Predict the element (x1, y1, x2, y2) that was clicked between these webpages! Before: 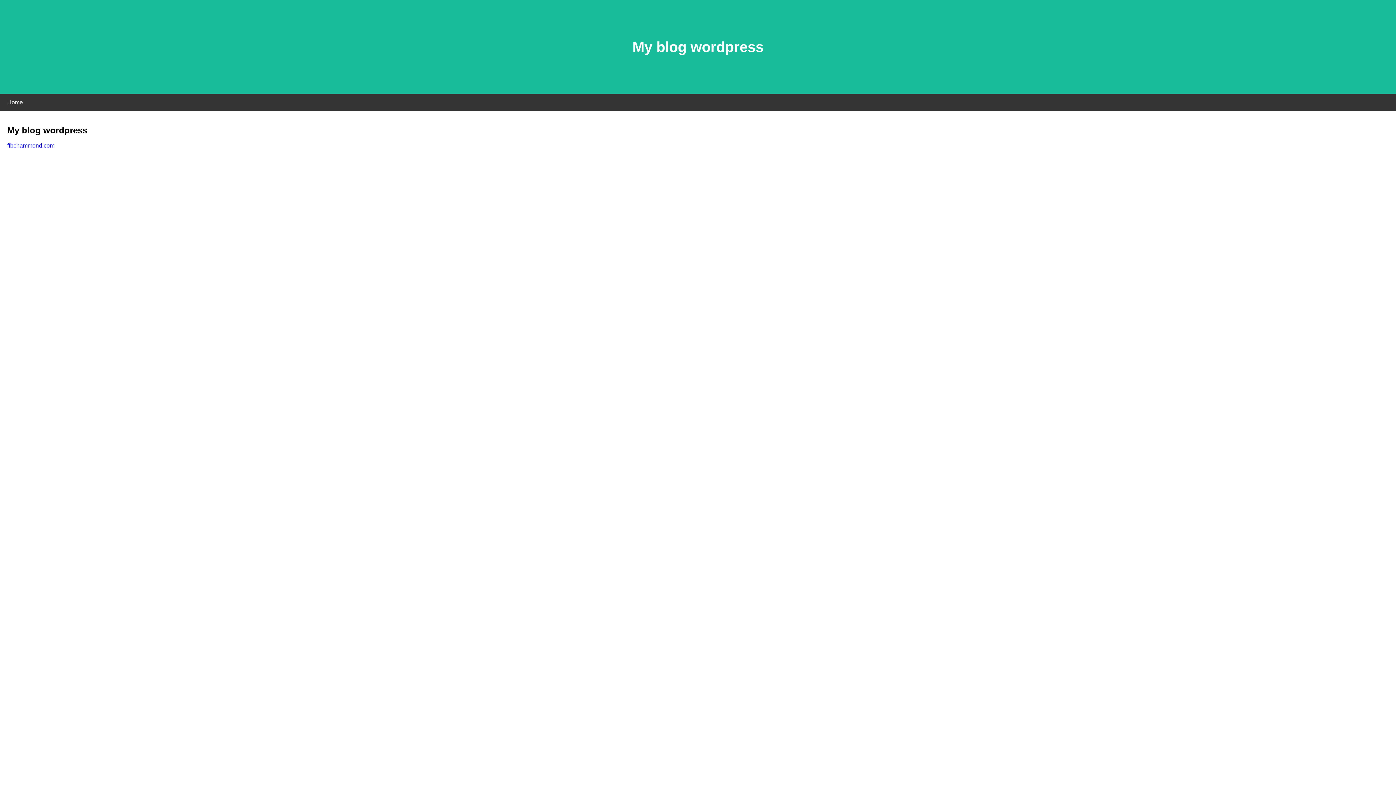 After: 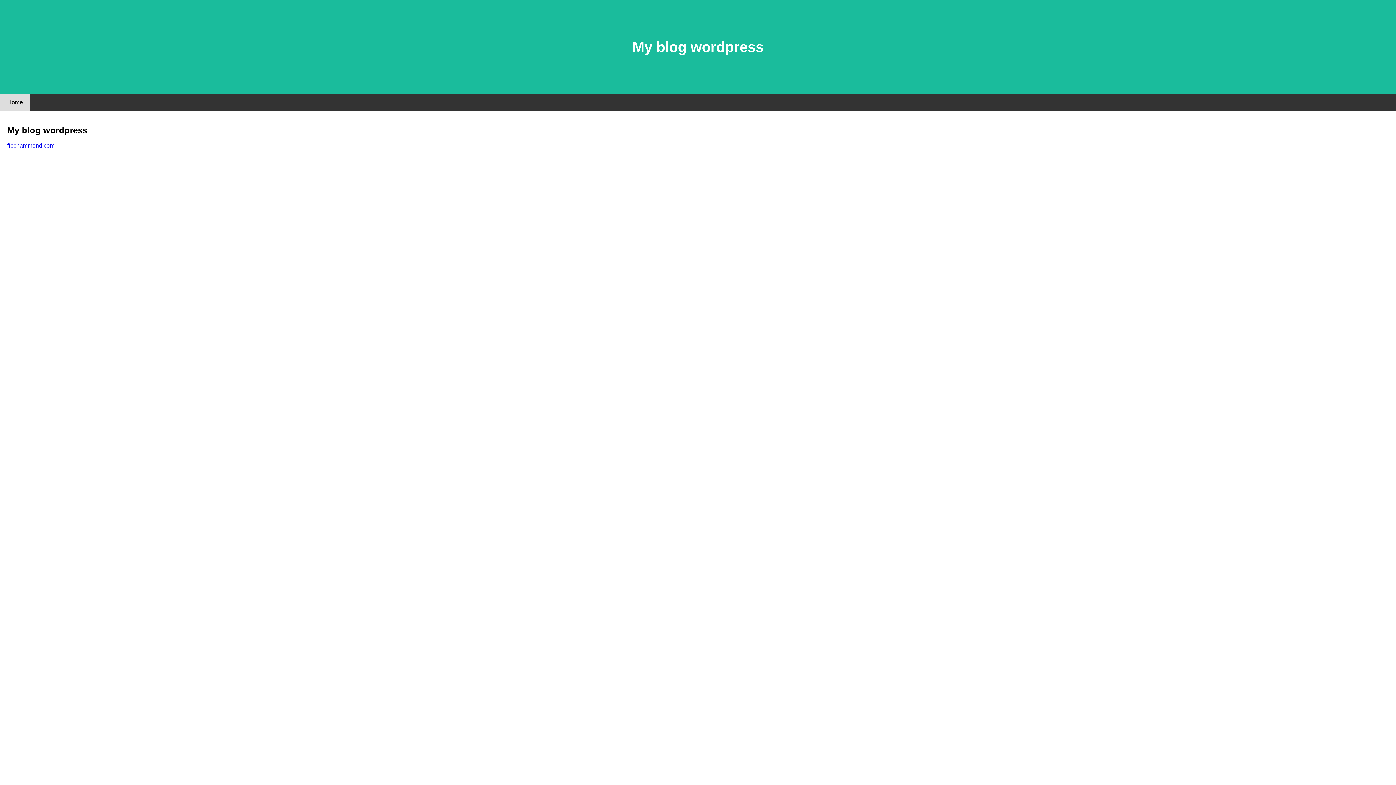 Action: bbox: (0, 94, 30, 110) label: Home